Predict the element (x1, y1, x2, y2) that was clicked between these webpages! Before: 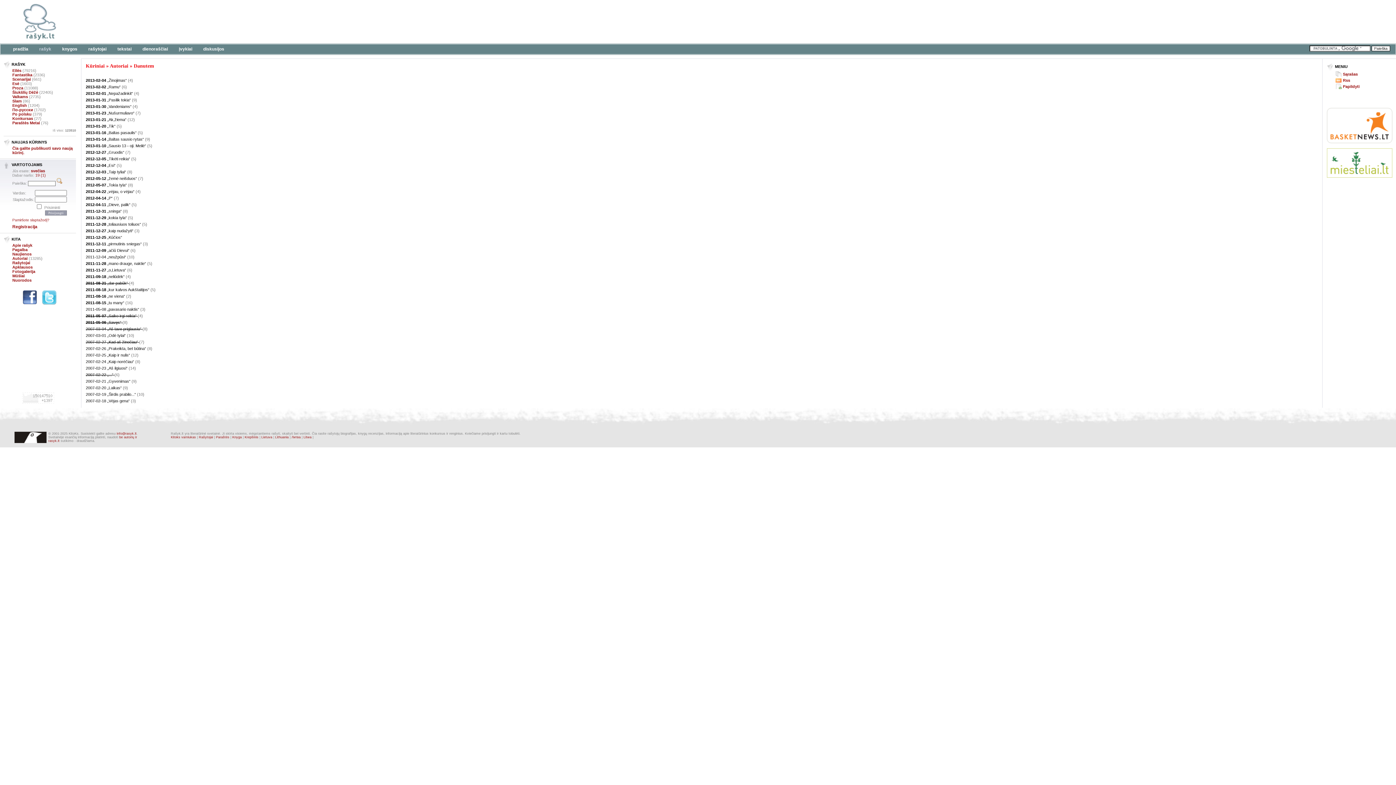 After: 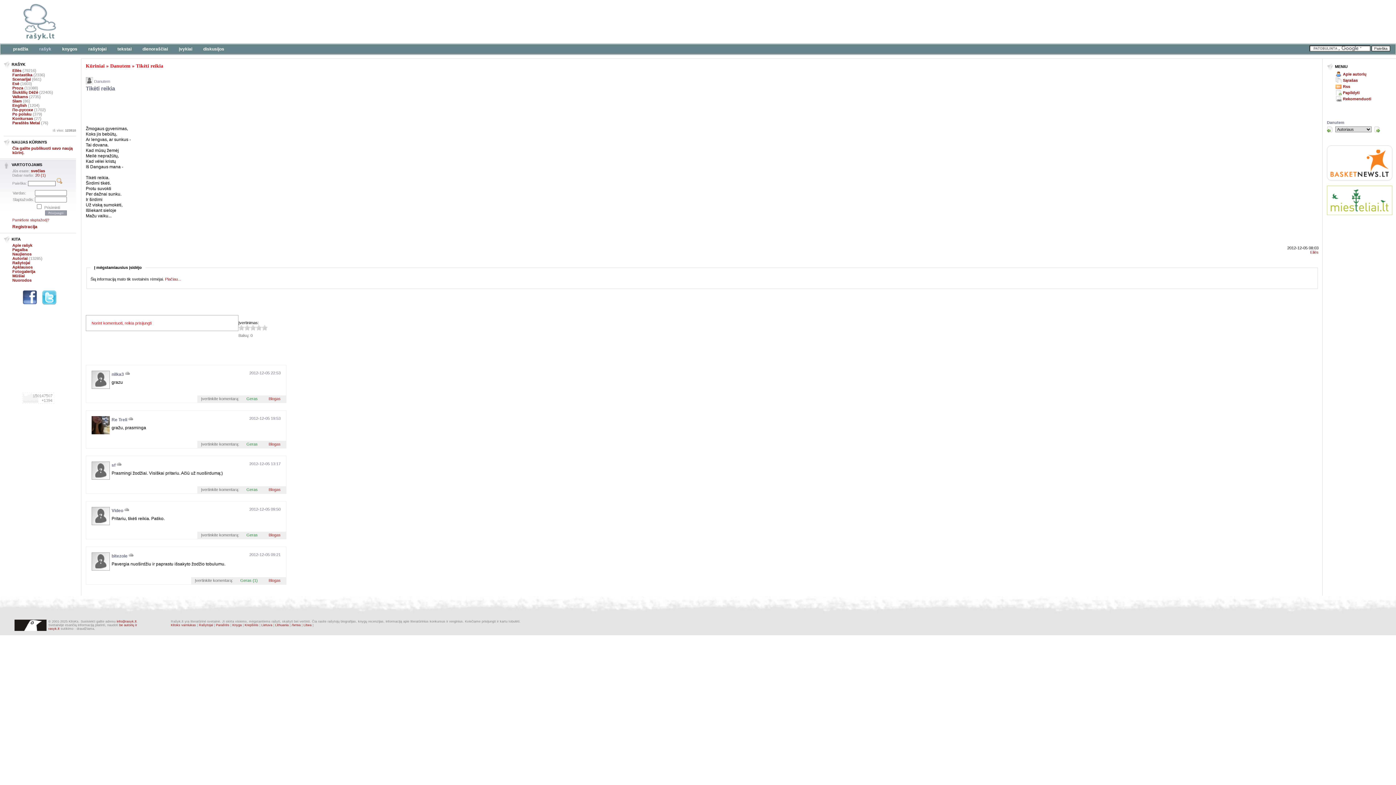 Action: label: 2012-12-05 „Tikėti reikia“  bbox: (85, 156, 131, 161)